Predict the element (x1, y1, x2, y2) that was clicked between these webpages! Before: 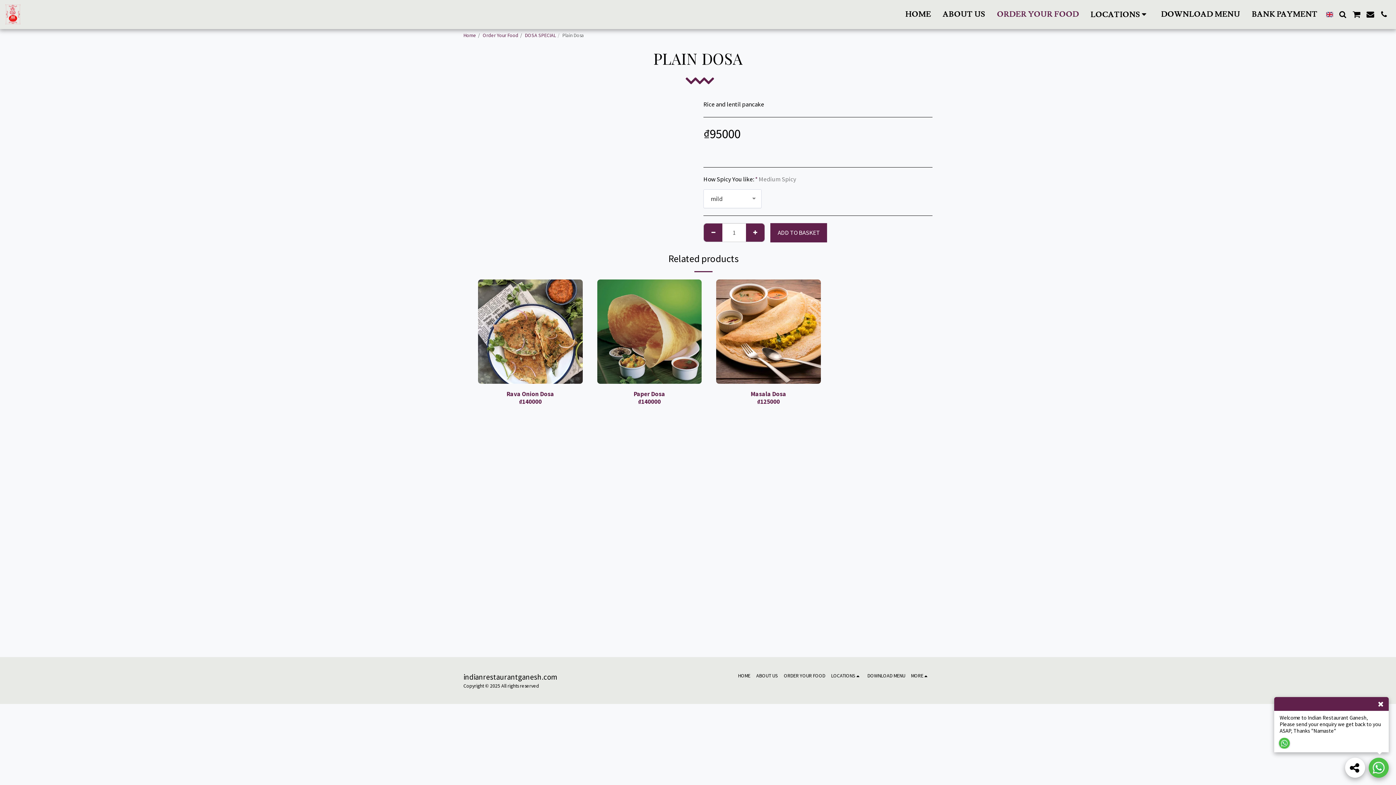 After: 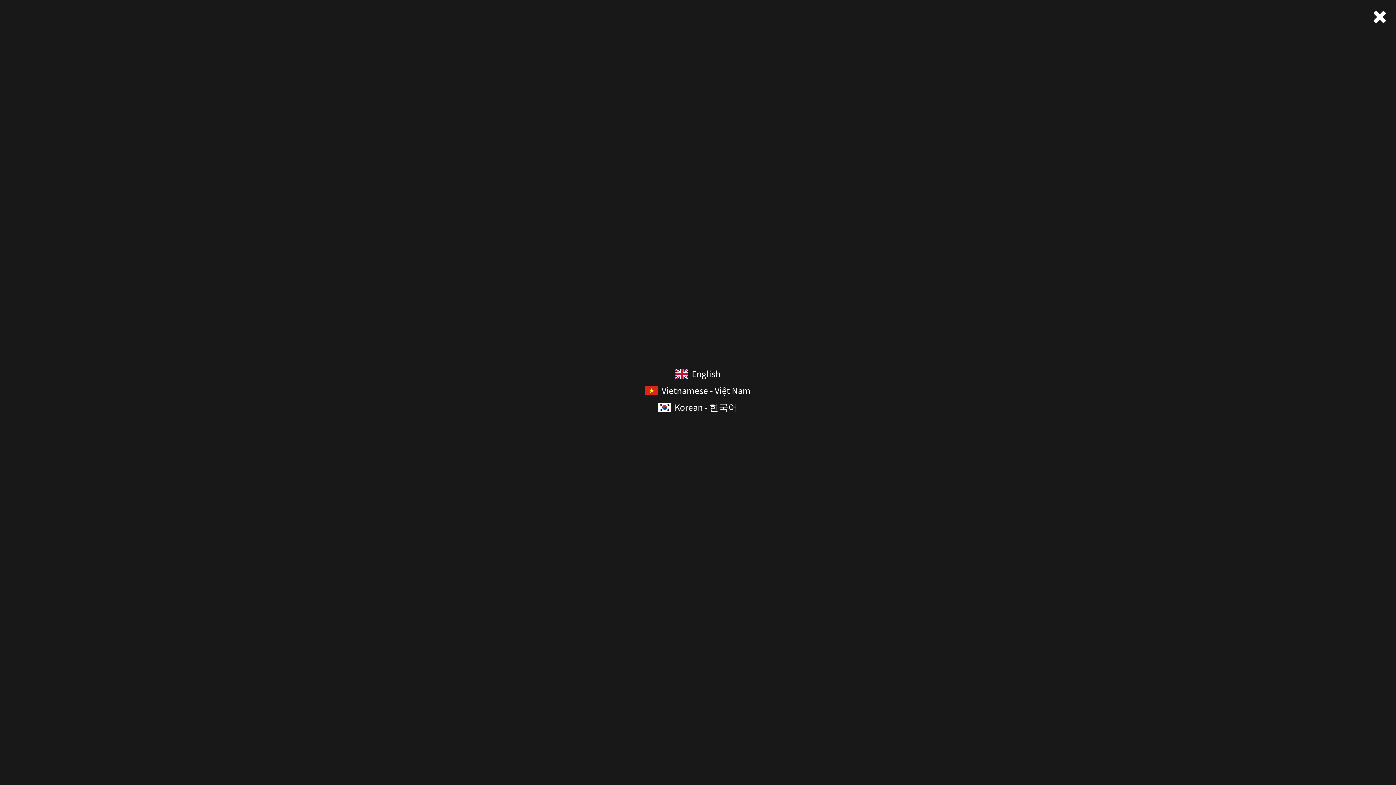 Action: bbox: (1324, 11, 1335, 16)